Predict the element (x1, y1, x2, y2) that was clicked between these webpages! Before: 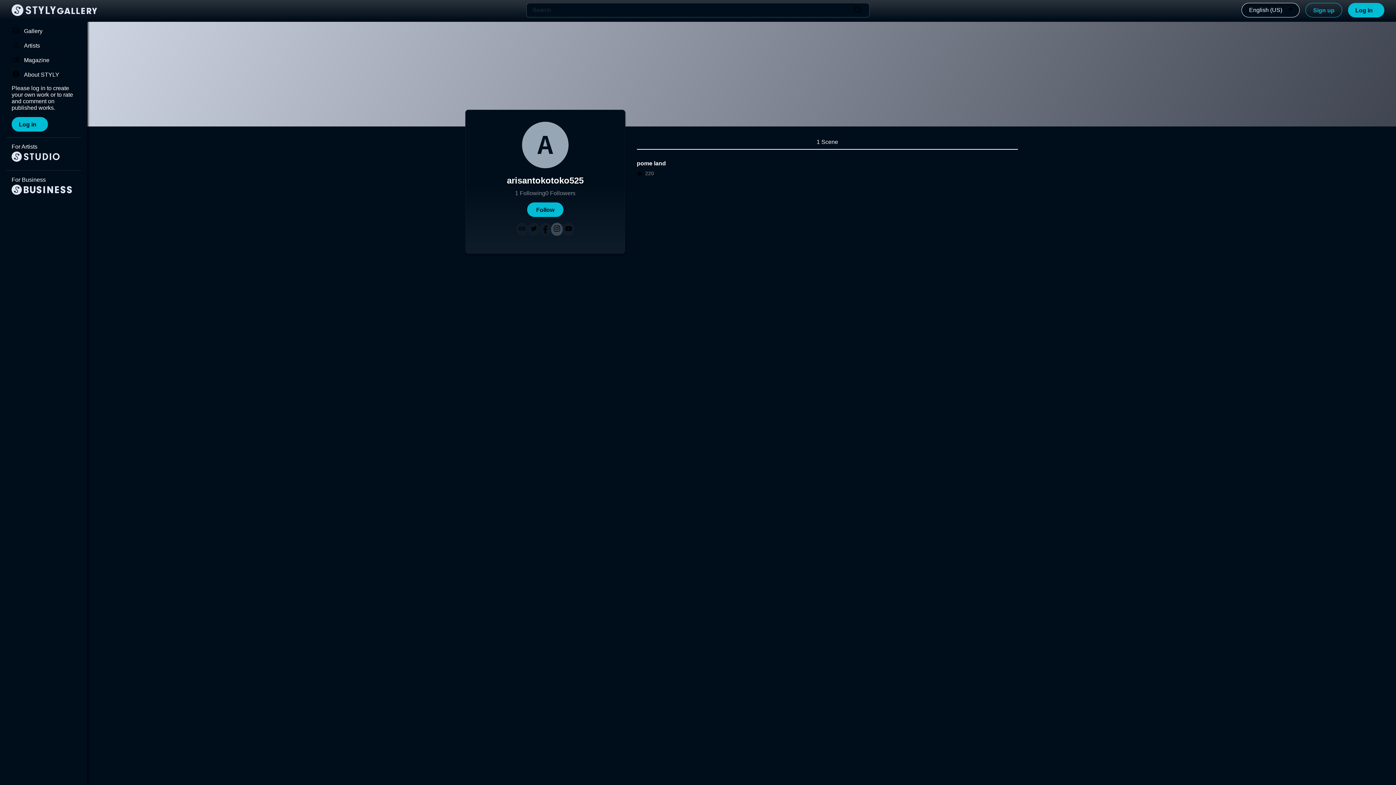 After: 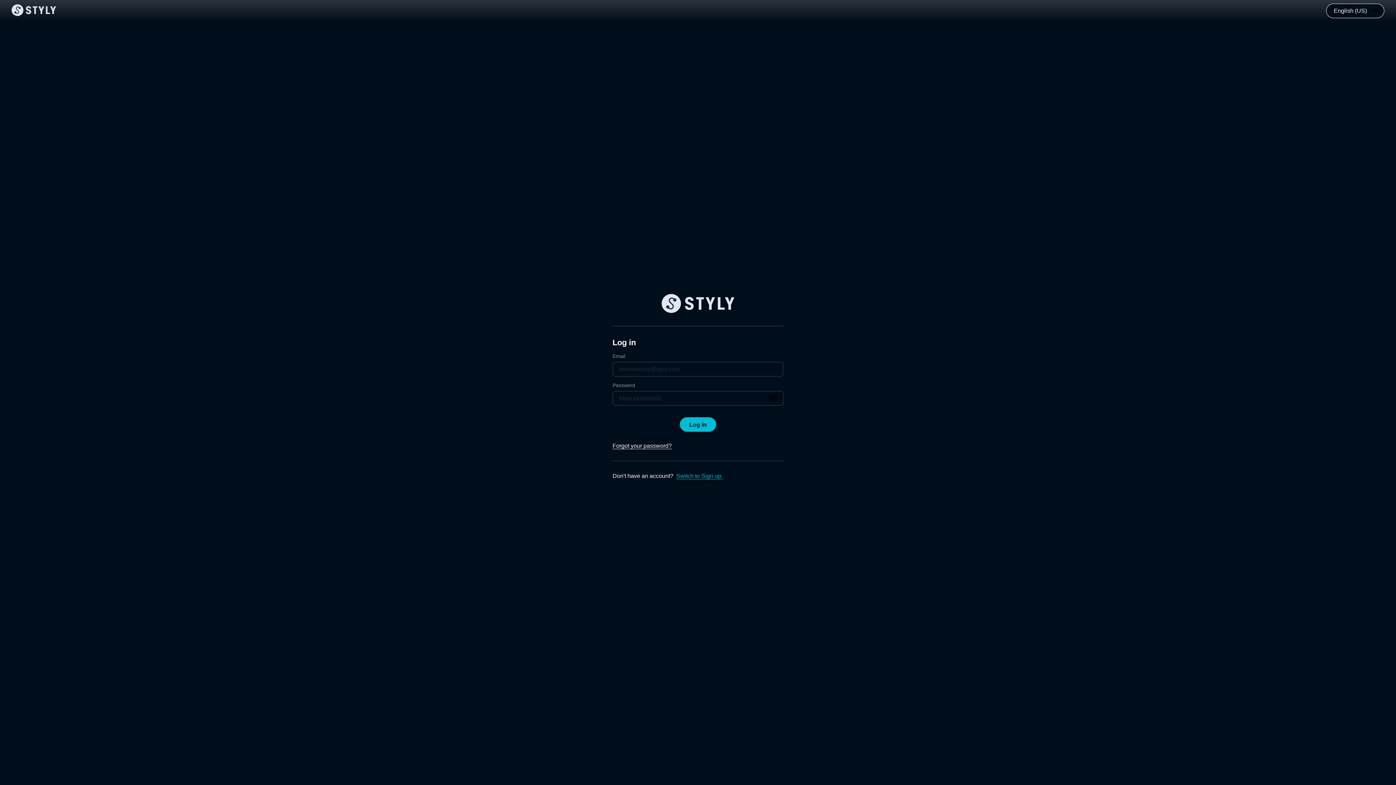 Action: label: Log in bbox: (1348, 2, 1384, 17)